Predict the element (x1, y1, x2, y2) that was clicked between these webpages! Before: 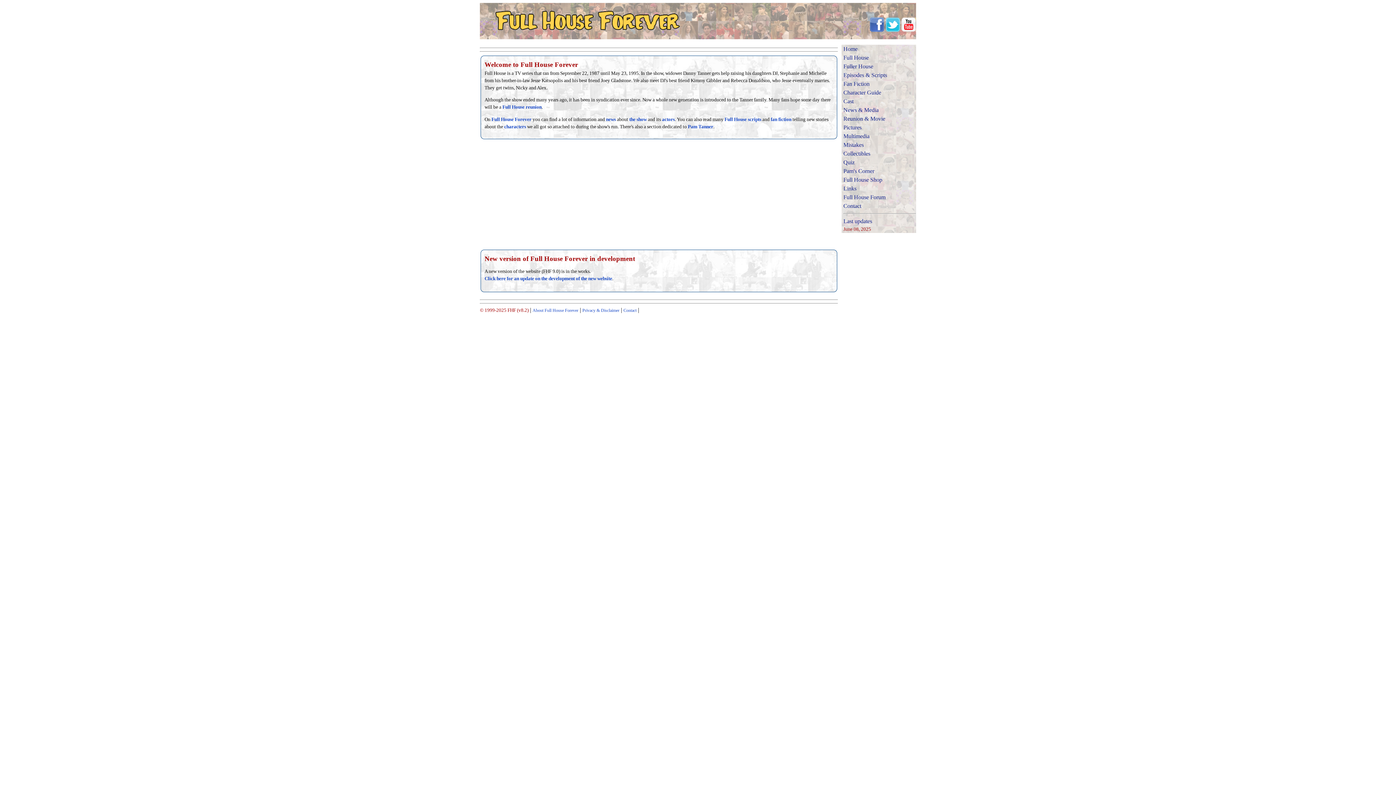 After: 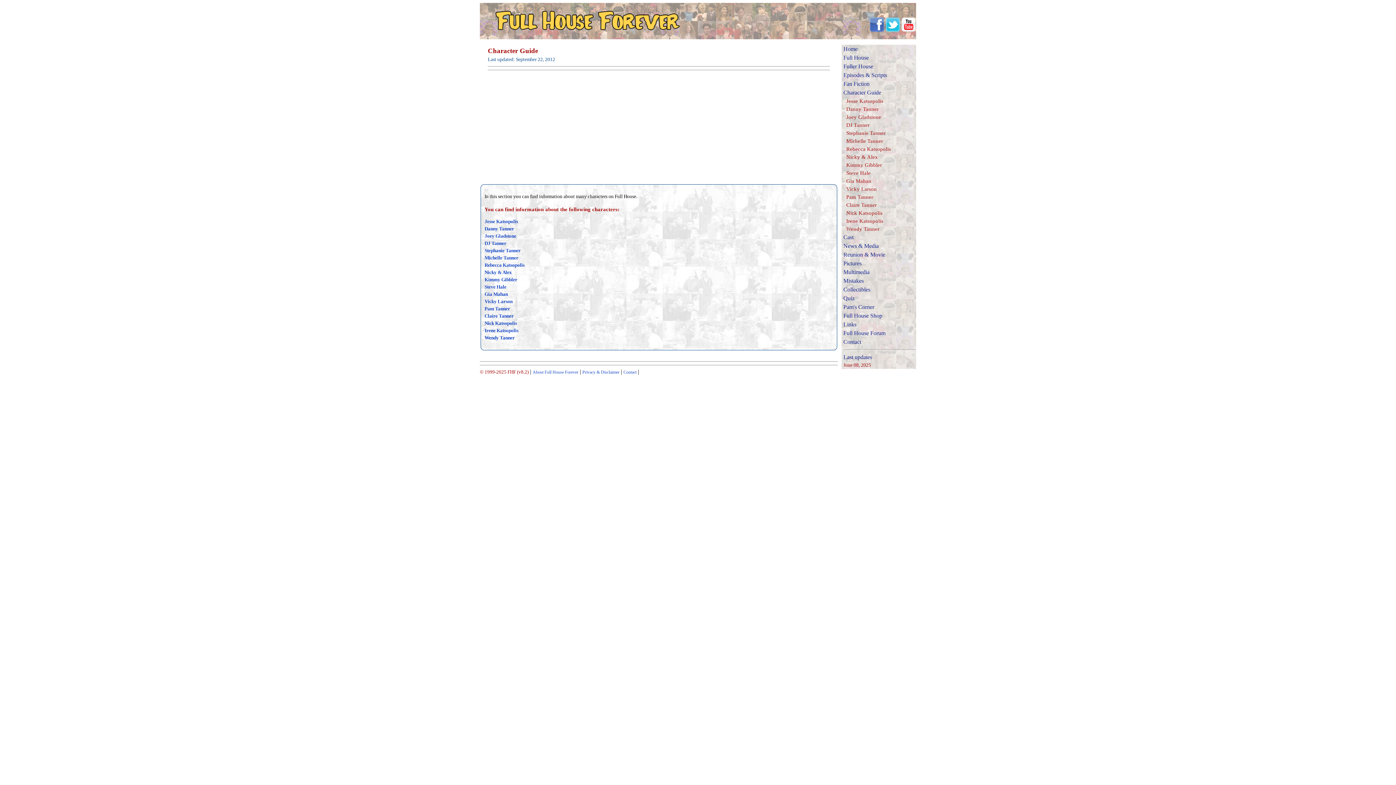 Action: label: characters bbox: (504, 123, 526, 129)